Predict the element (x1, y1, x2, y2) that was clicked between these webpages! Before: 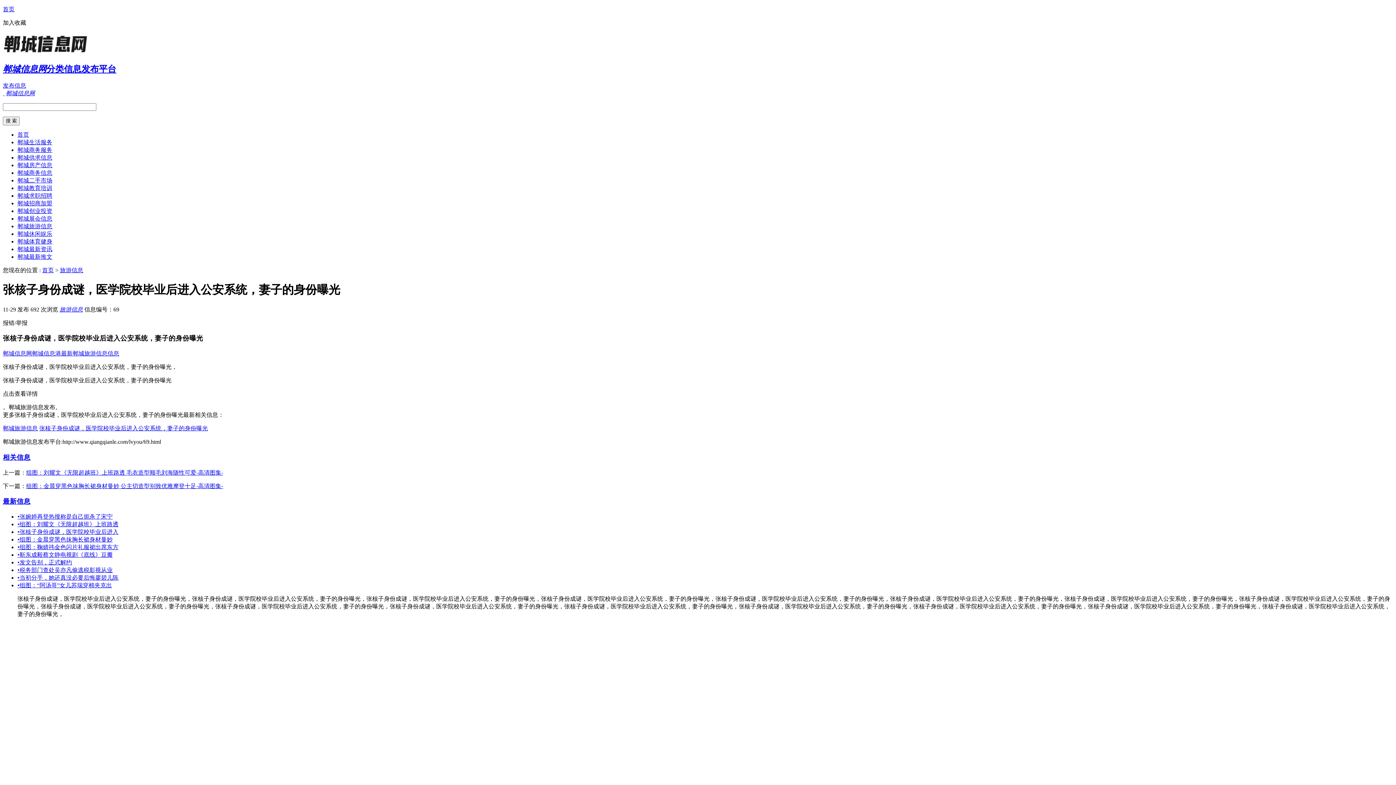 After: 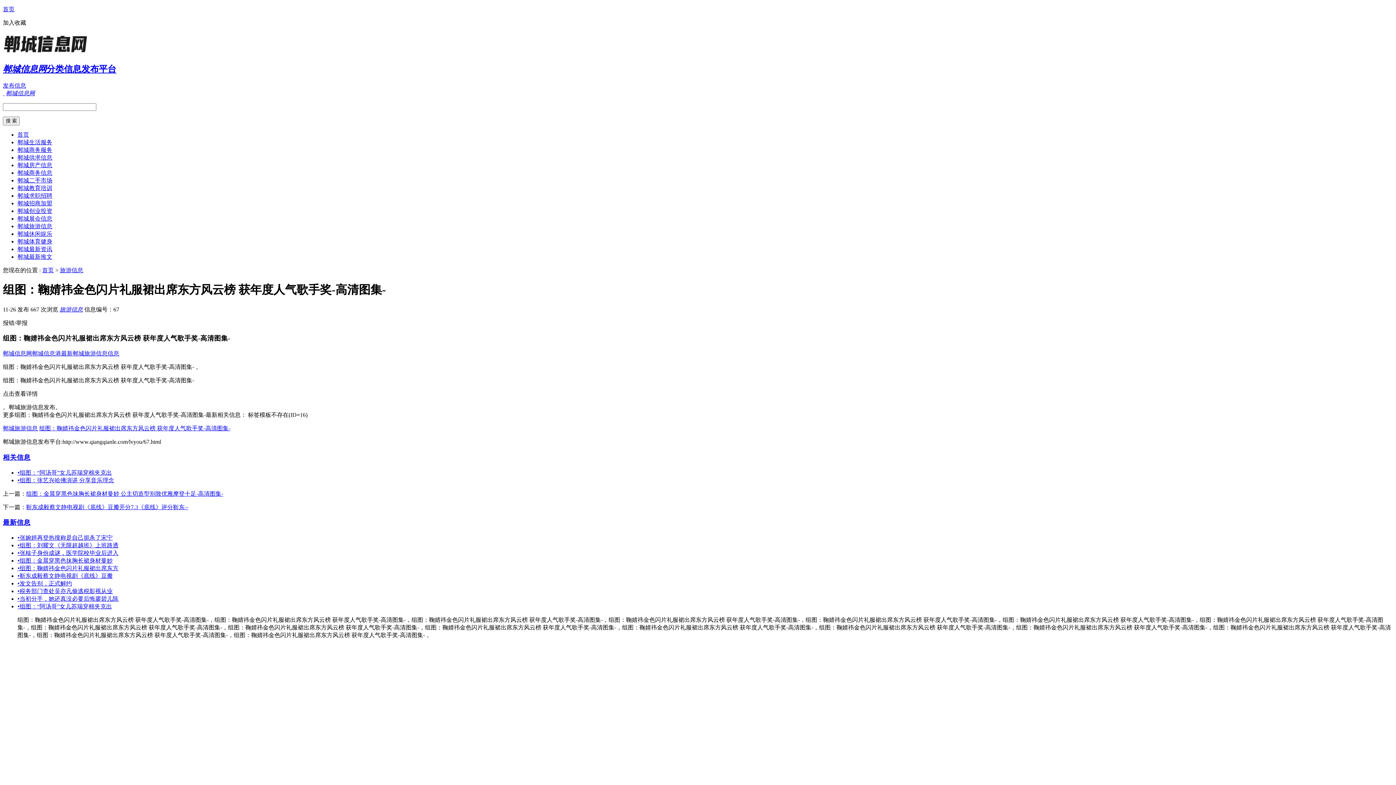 Action: label: •组图：鞠婧祎金色闪片礼服裙出席东方 bbox: (17, 544, 118, 550)